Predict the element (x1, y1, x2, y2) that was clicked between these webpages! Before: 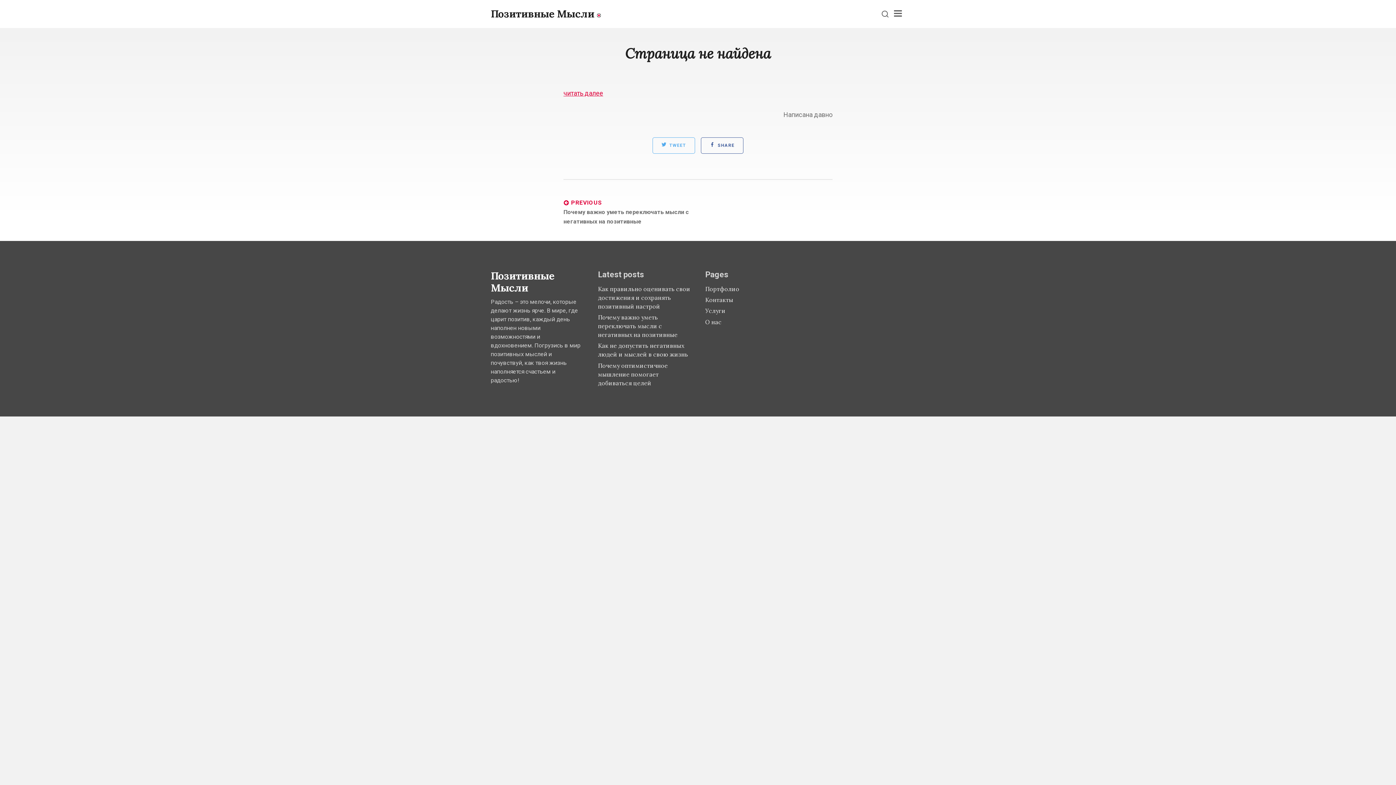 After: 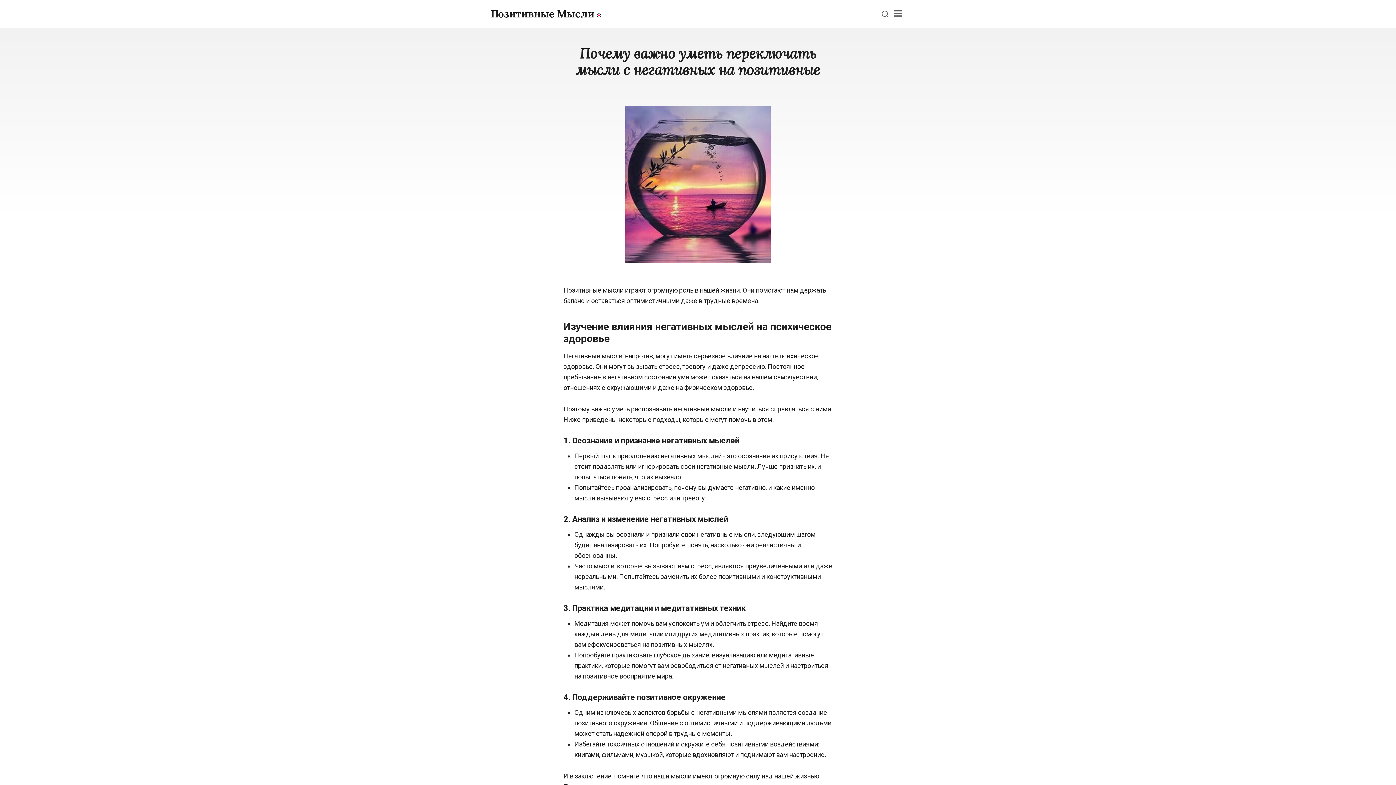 Action: bbox: (563, 198, 698, 225) label: PREVIOUS
Previous post:
Почему важно уметь переключать мысли с негативных на позитивные